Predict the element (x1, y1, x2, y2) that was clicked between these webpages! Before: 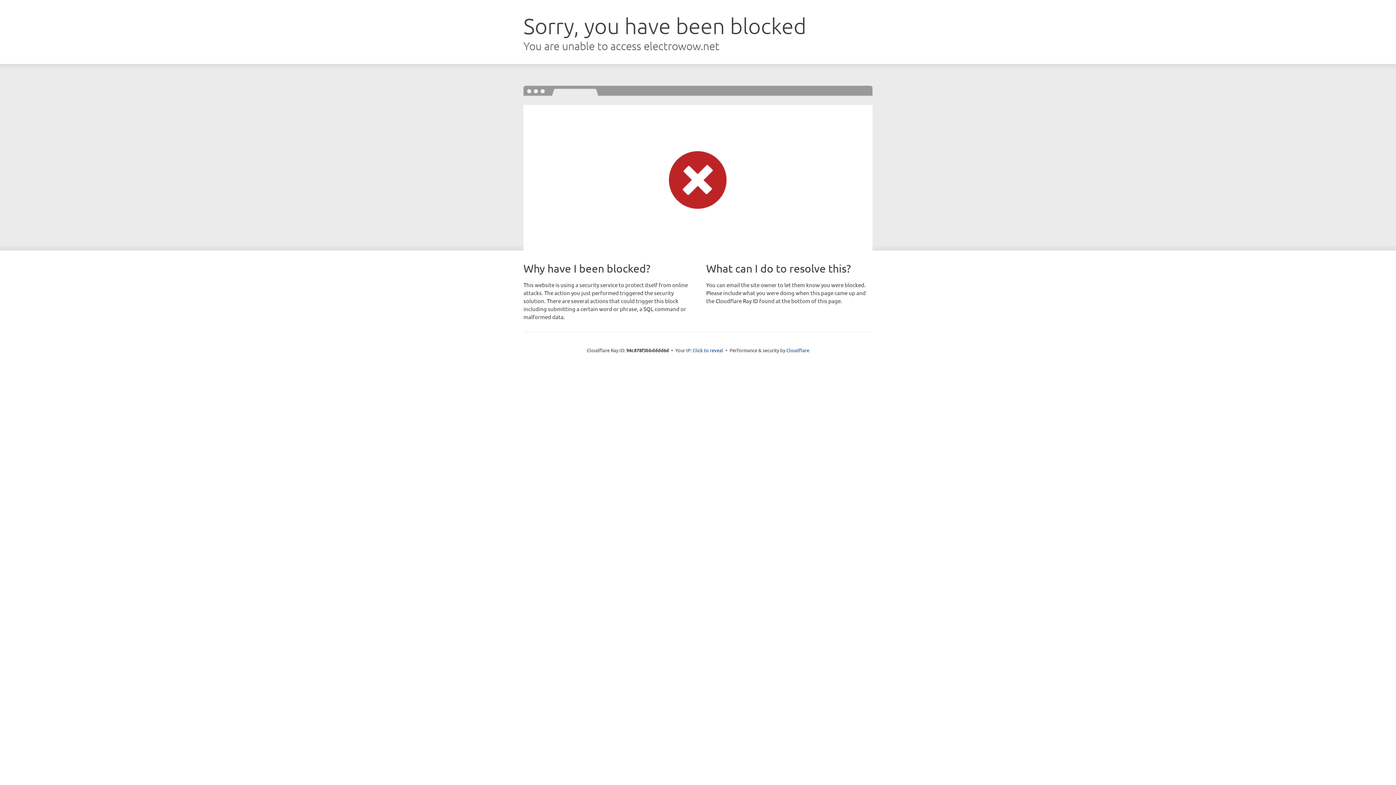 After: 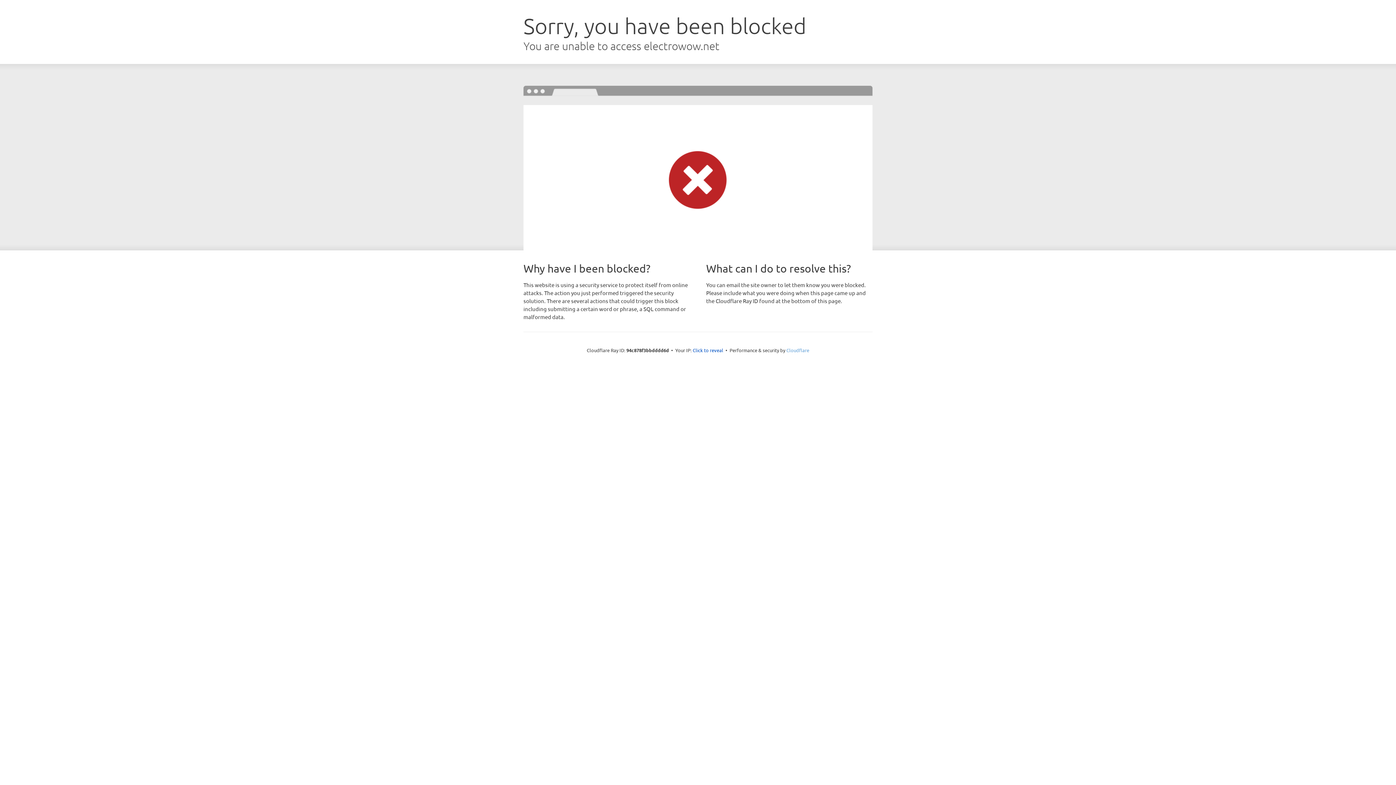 Action: bbox: (786, 347, 809, 353) label: Cloudflare